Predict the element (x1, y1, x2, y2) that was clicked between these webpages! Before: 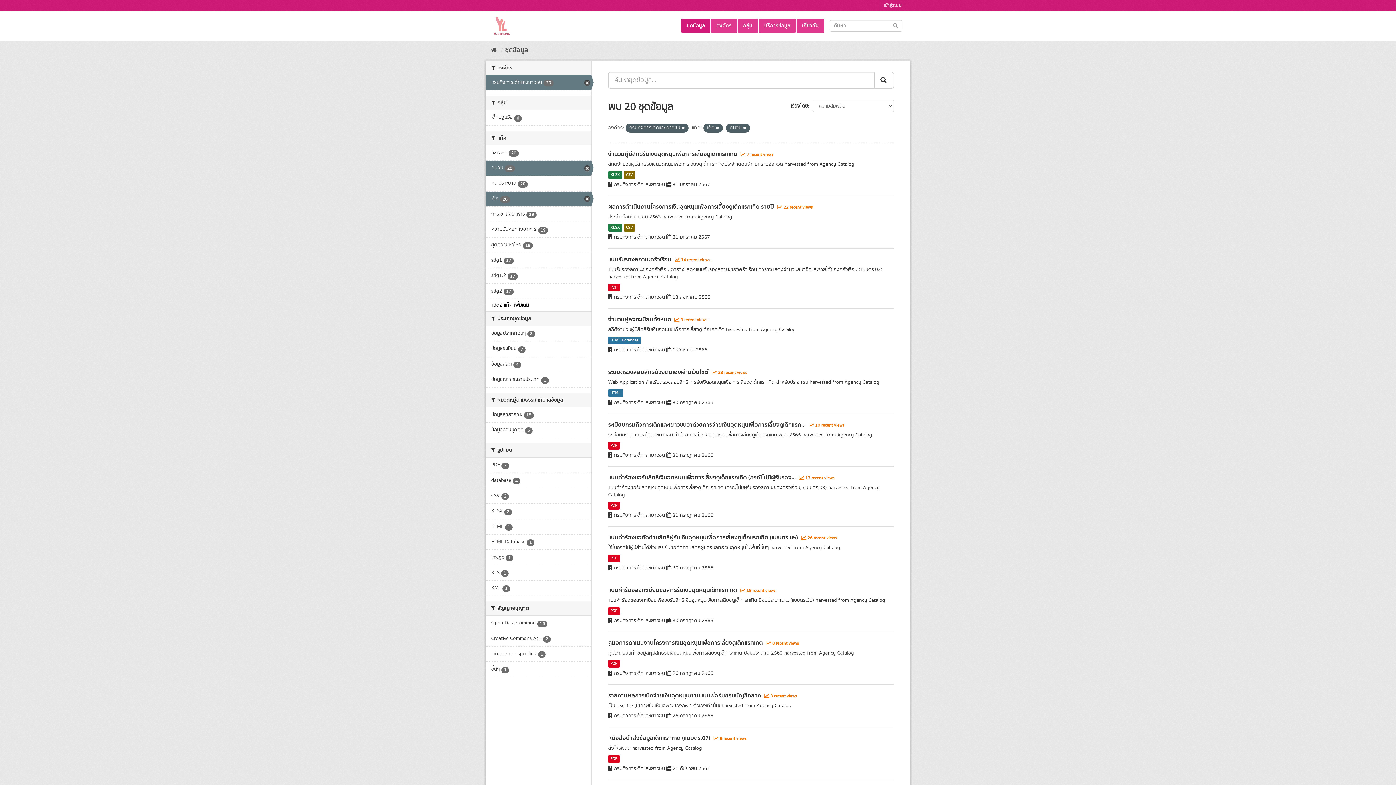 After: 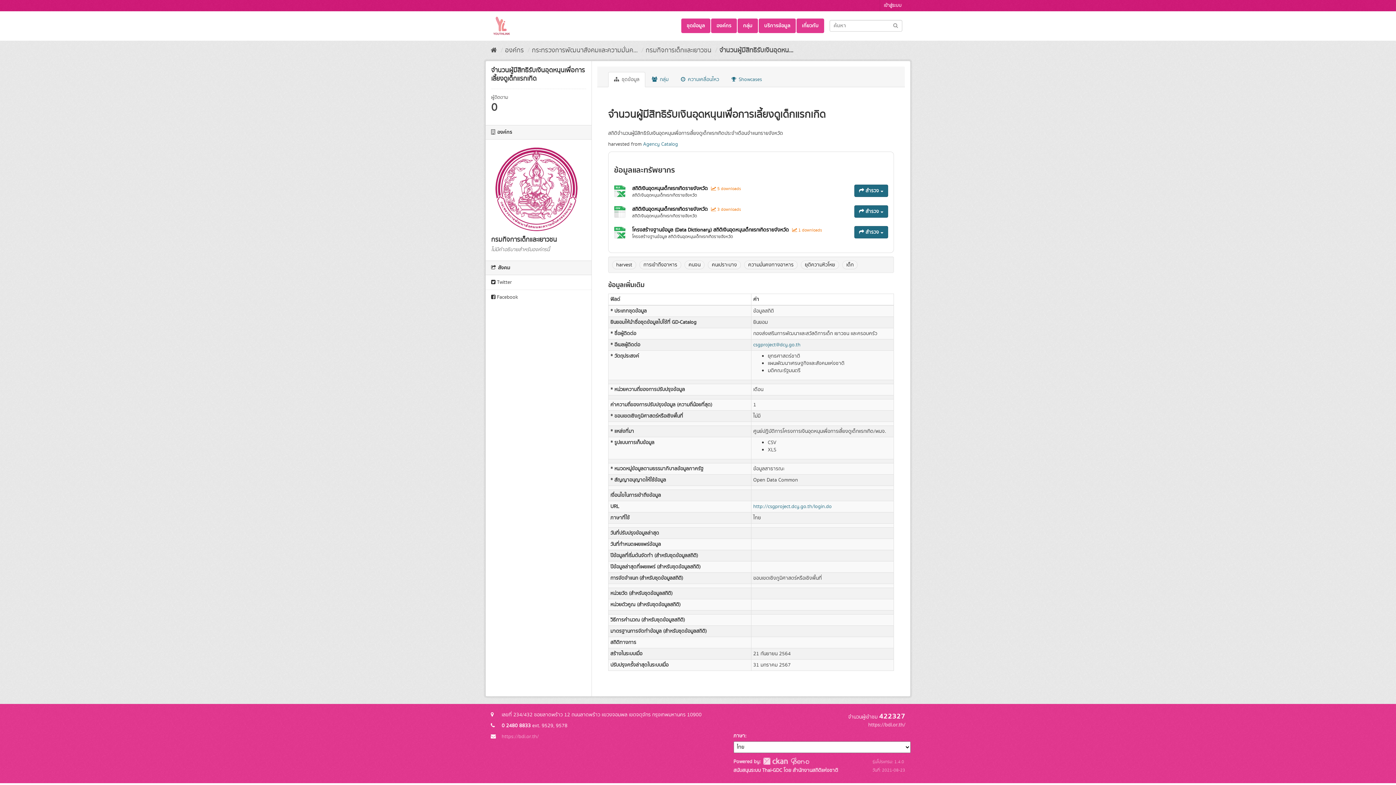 Action: label: จำนวนผู้มีสิทธิรับเงินอุดหนุนเพื่อการเลี้ยงดูเด็กแรกเกิด bbox: (608, 149, 737, 158)